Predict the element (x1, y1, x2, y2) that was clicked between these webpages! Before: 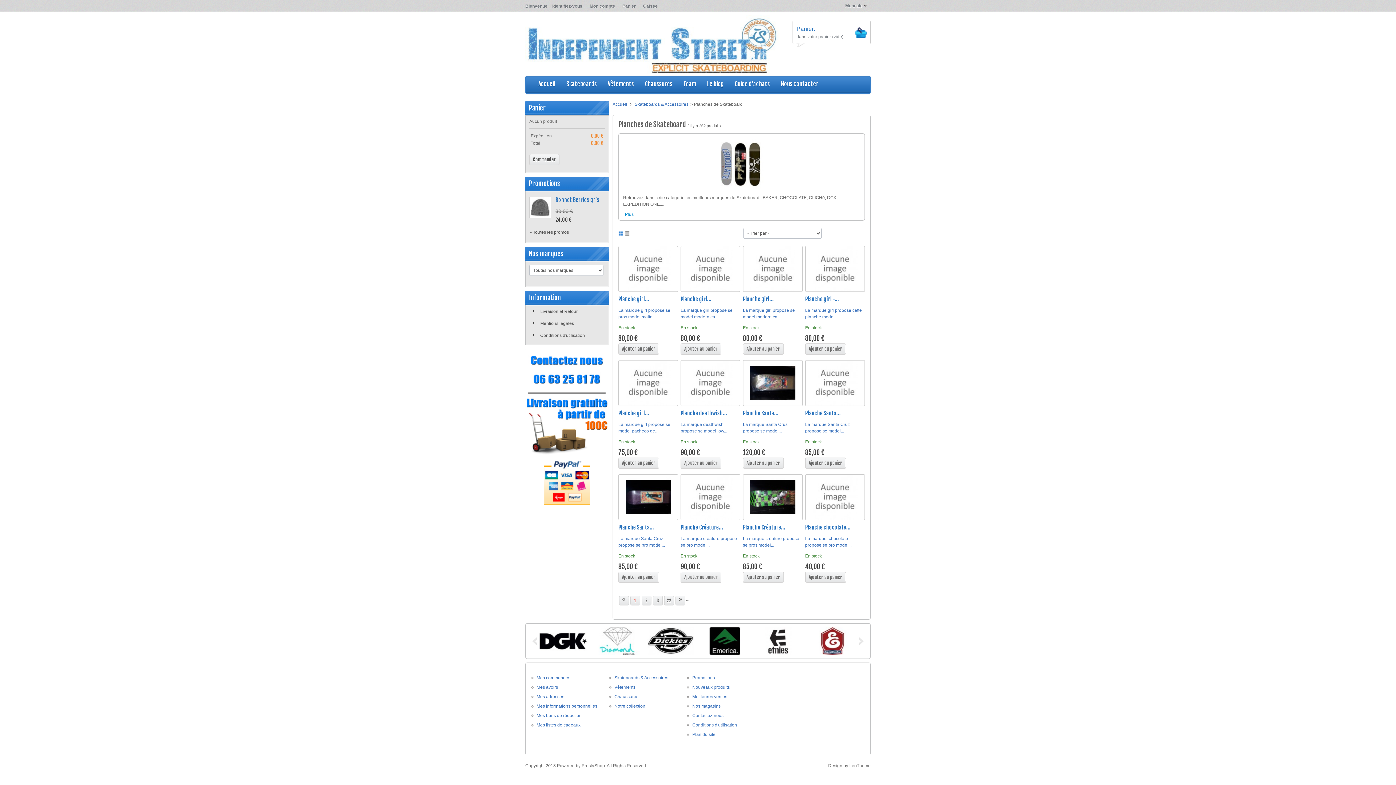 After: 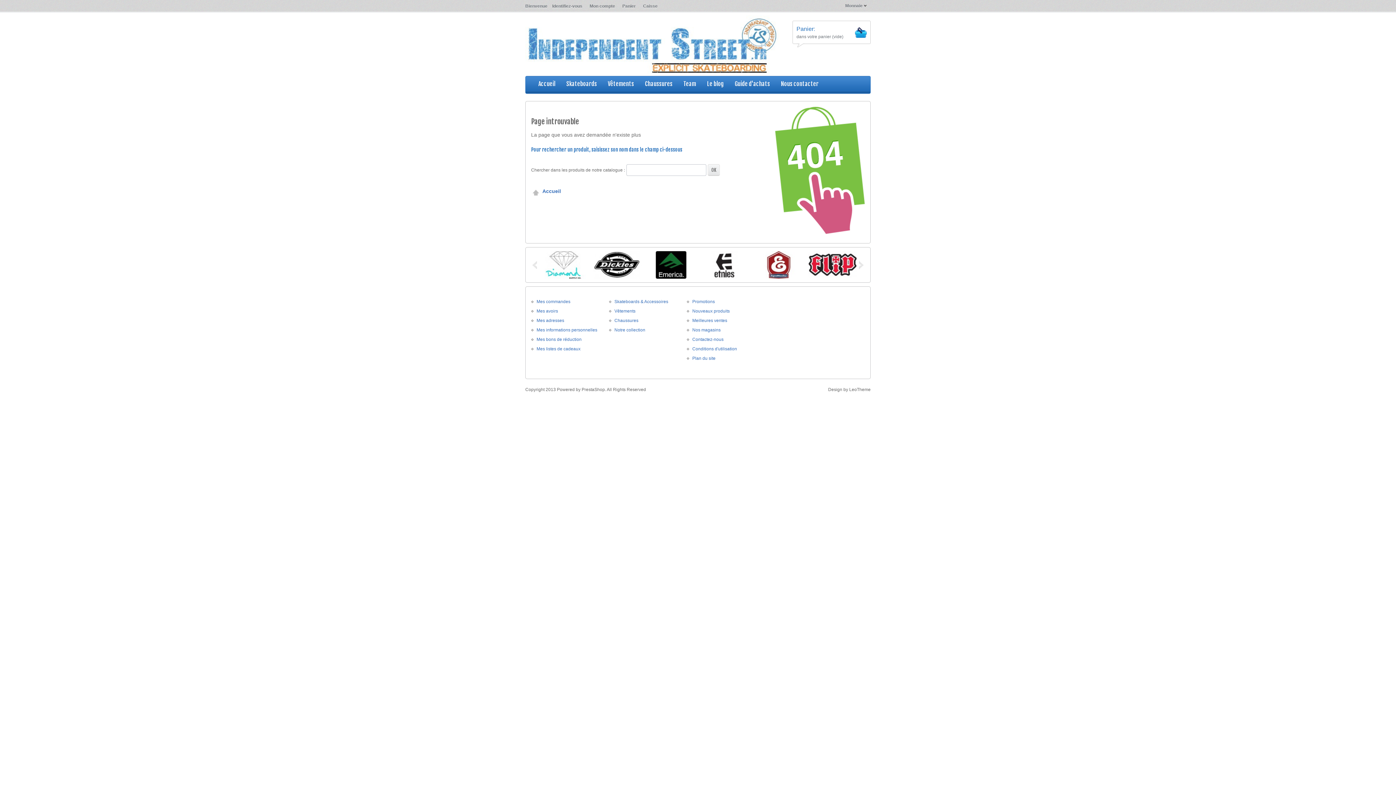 Action: label: Notre collection bbox: (614, 704, 645, 709)